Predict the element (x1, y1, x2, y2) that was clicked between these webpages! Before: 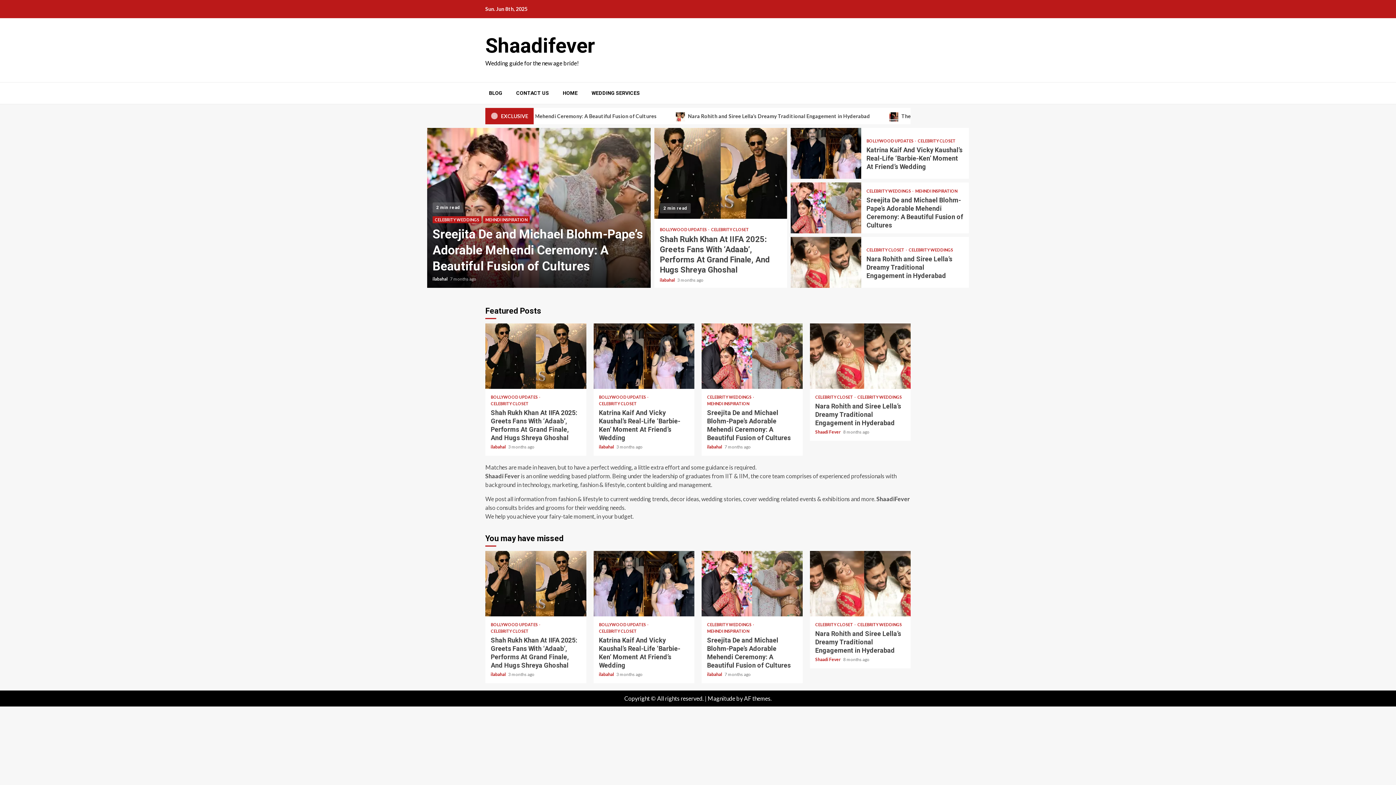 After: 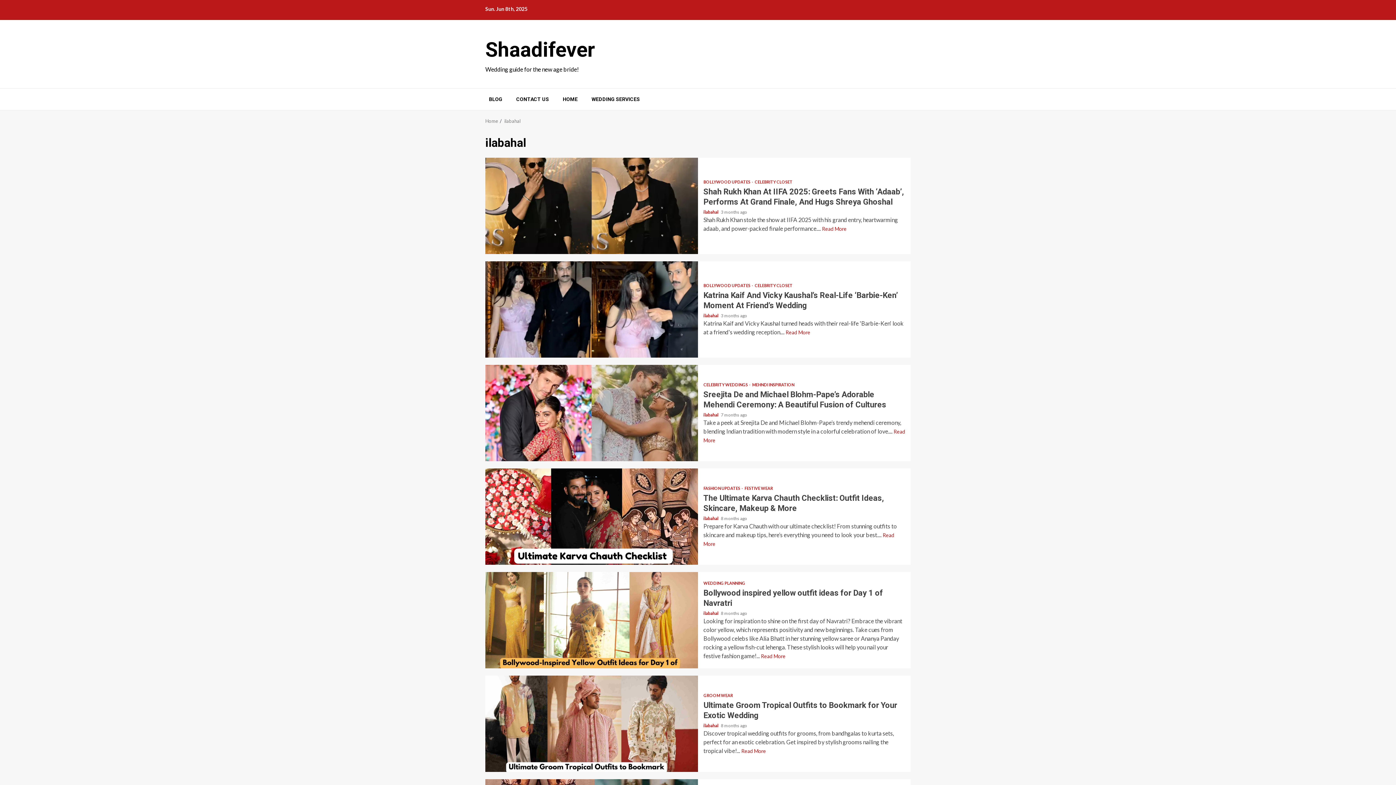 Action: label: ilabahal  bbox: (707, 672, 722, 677)